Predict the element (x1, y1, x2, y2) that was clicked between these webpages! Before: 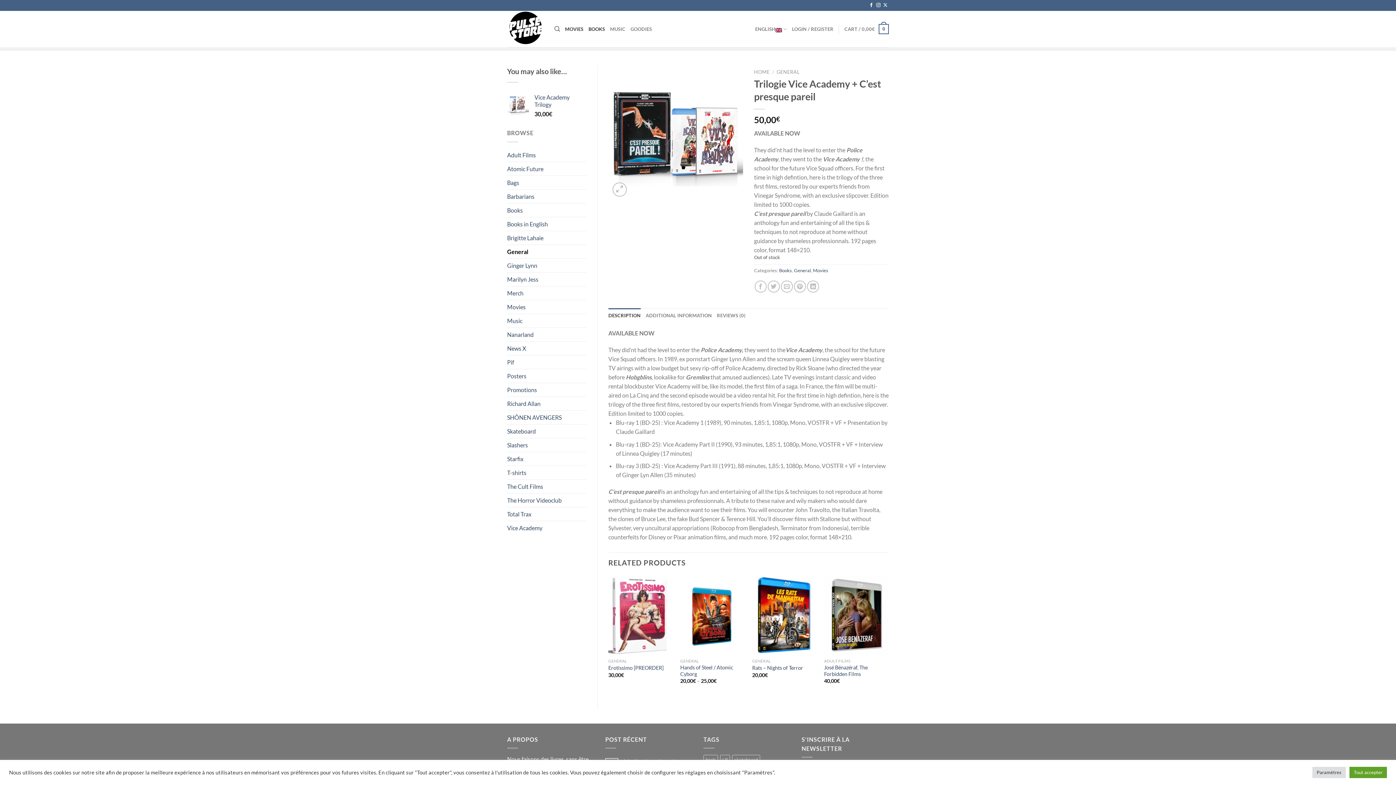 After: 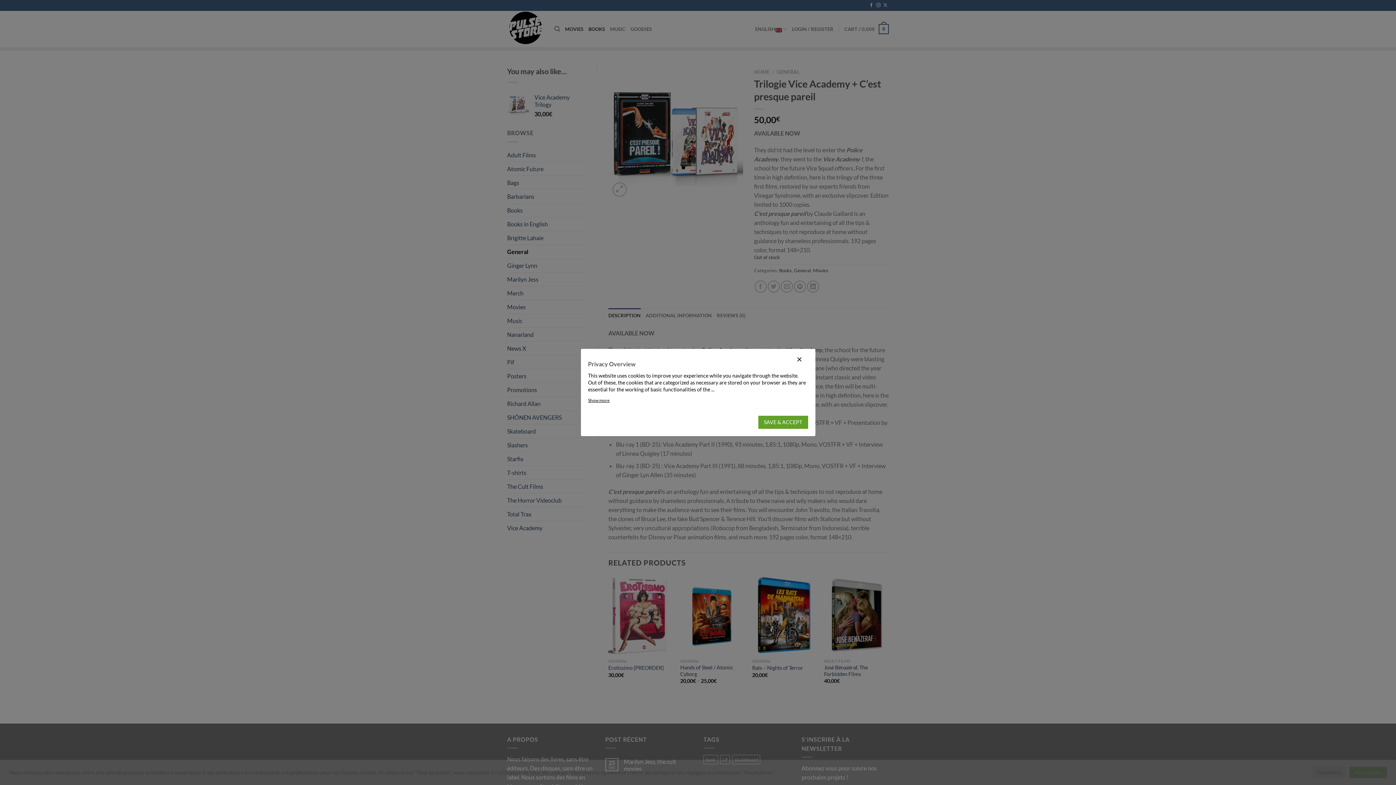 Action: label: Paramètres bbox: (1312, 767, 1346, 778)